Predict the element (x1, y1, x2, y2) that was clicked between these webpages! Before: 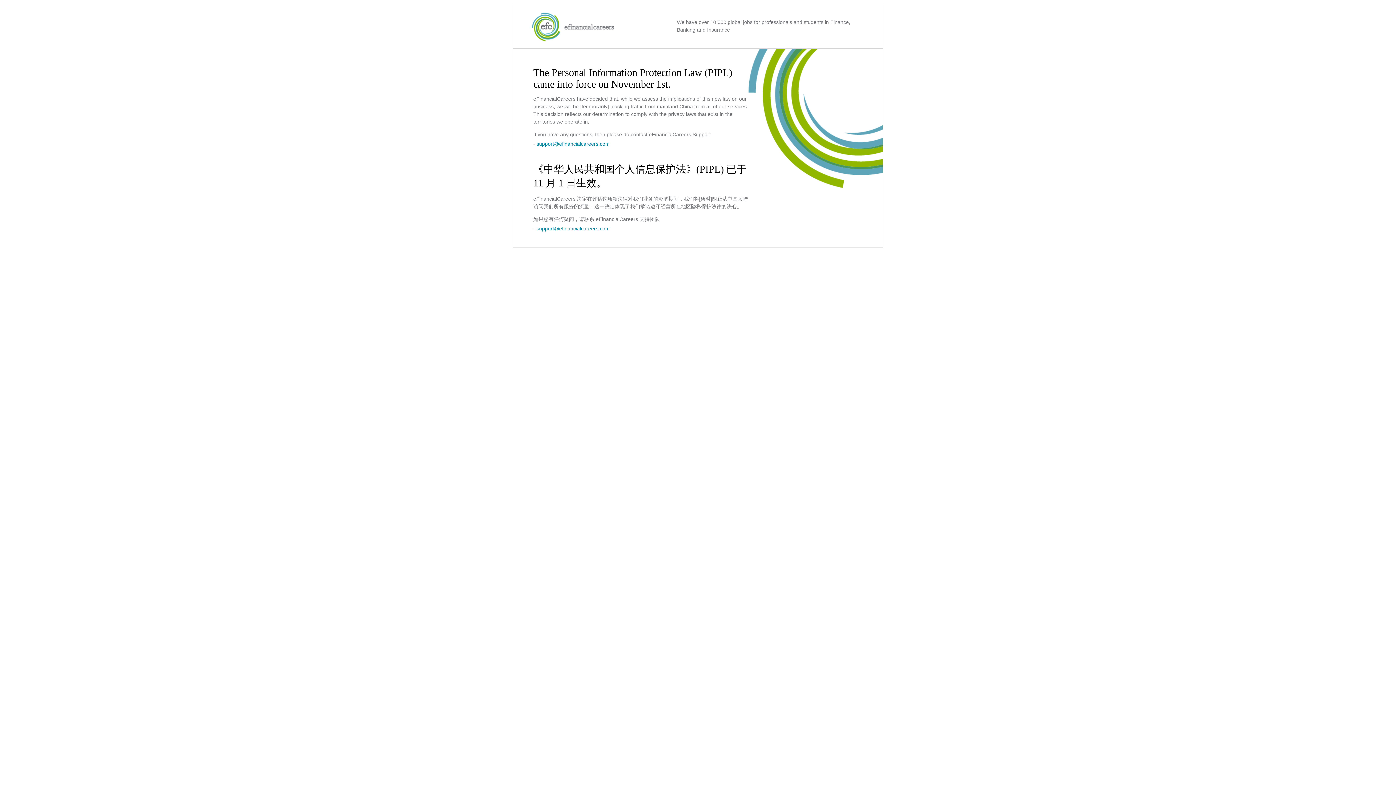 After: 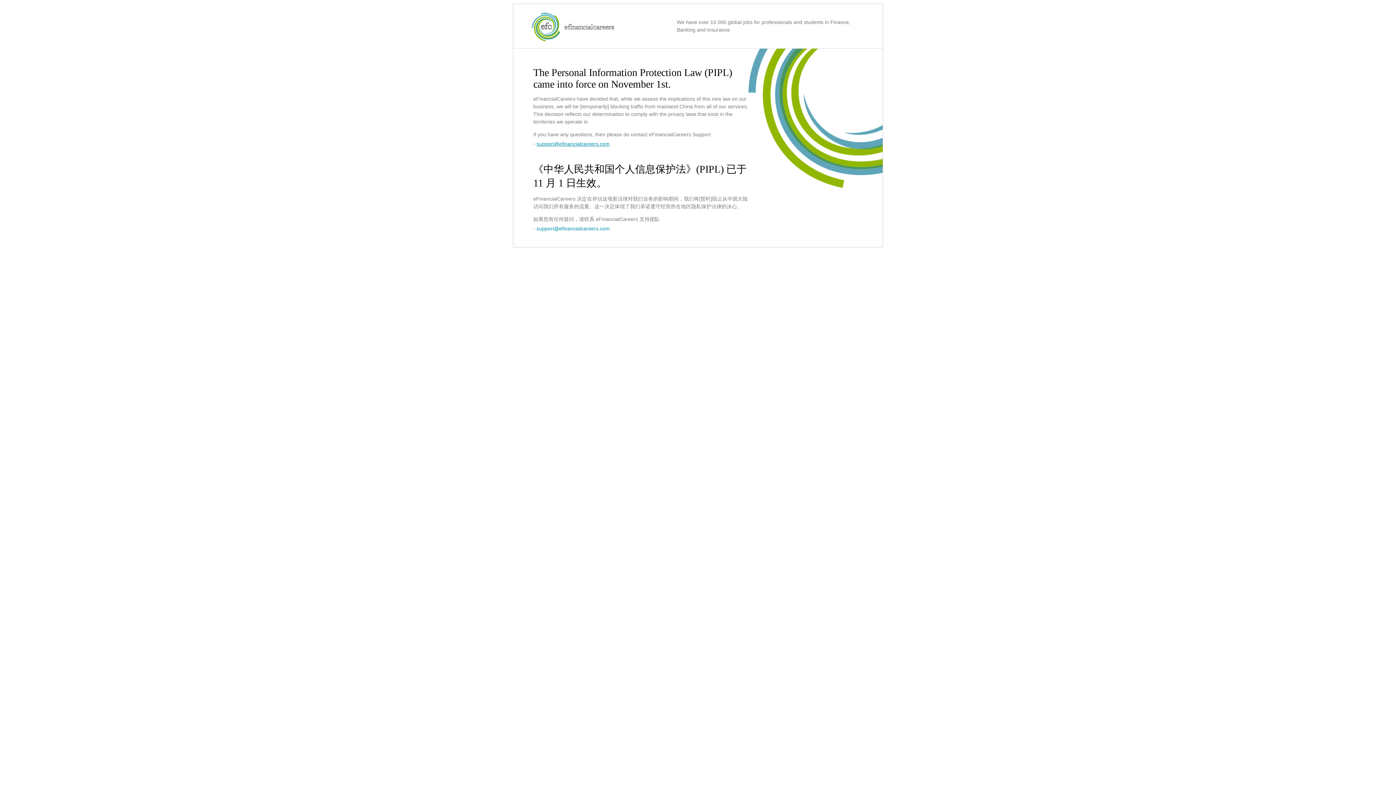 Action: bbox: (536, 141, 609, 146) label: support@efinancialcareers.com